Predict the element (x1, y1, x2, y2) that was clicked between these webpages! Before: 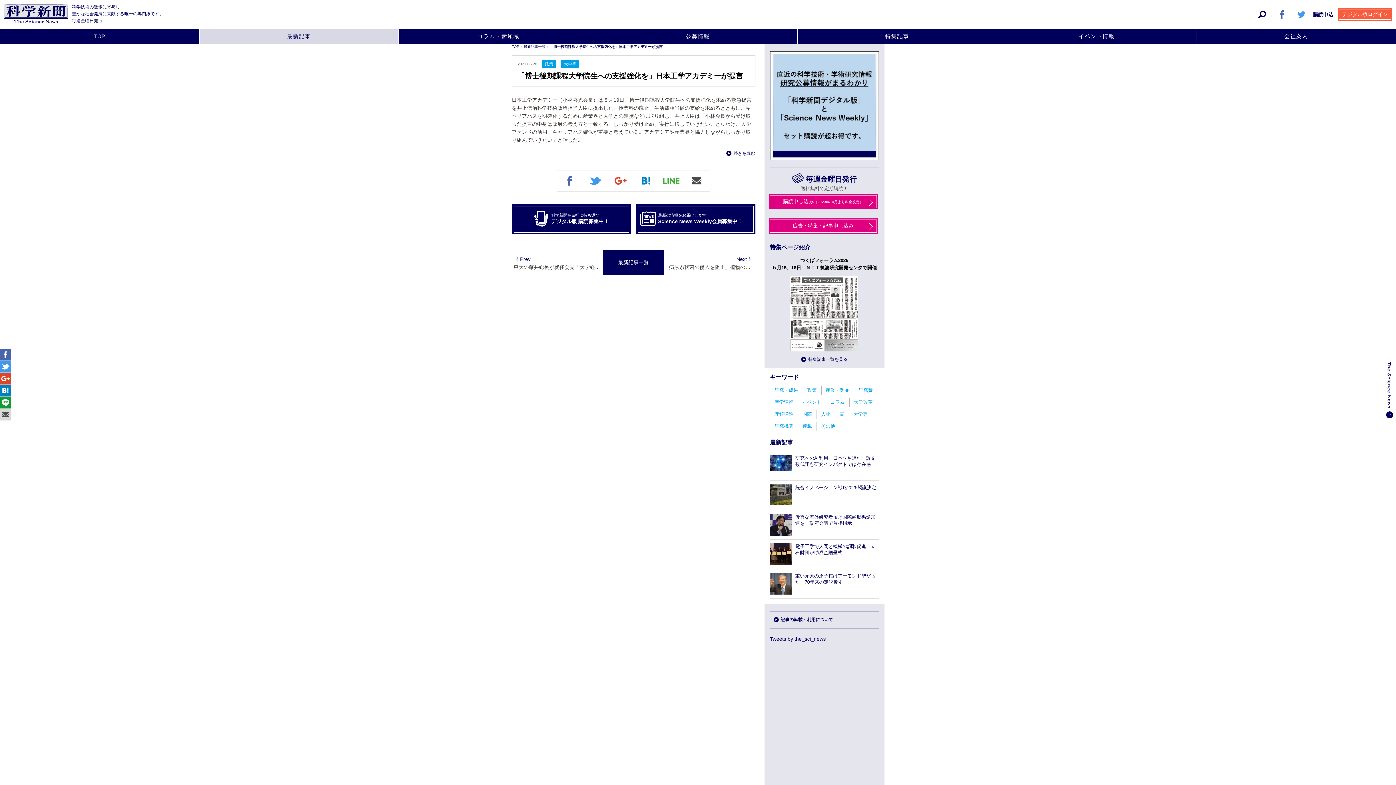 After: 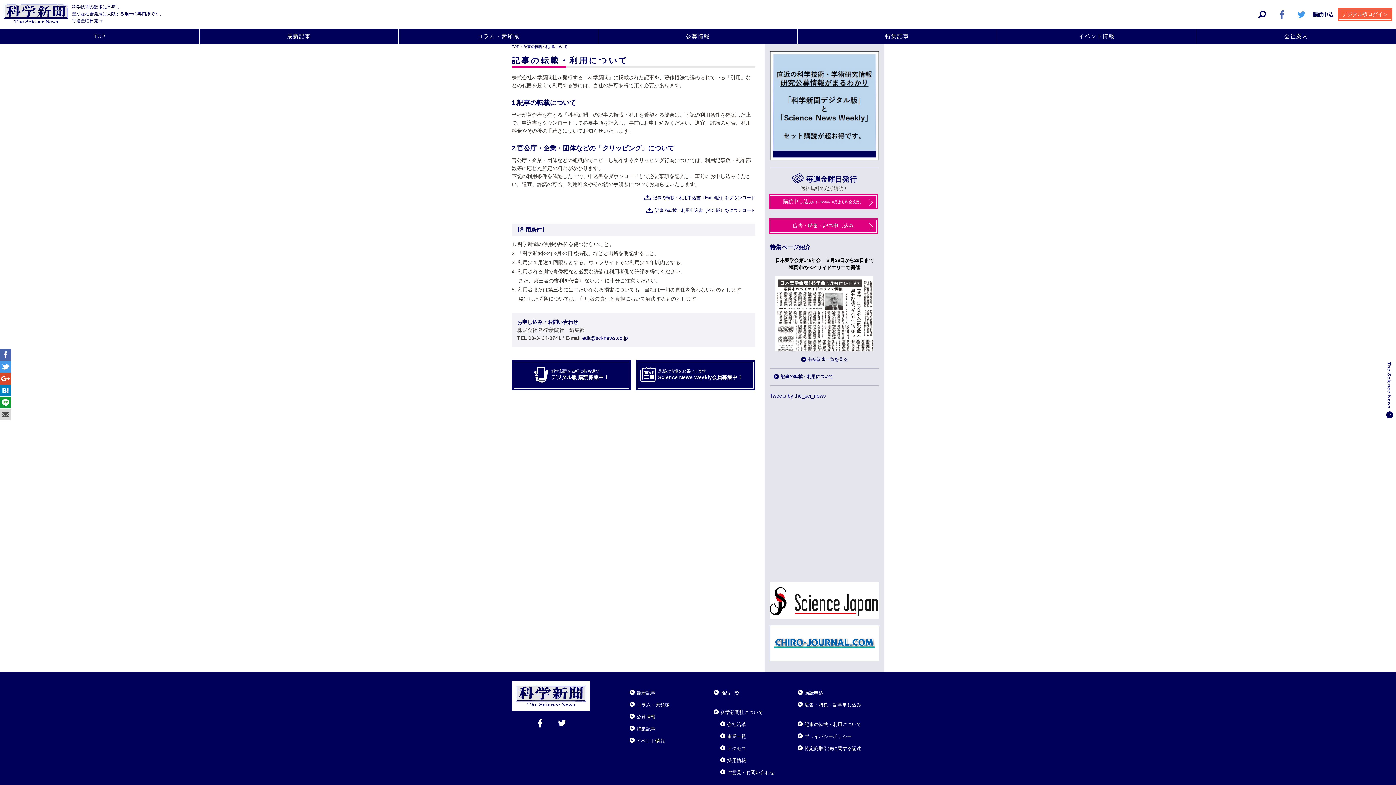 Action: label: 記事の転載・利用について bbox: (773, 617, 833, 622)